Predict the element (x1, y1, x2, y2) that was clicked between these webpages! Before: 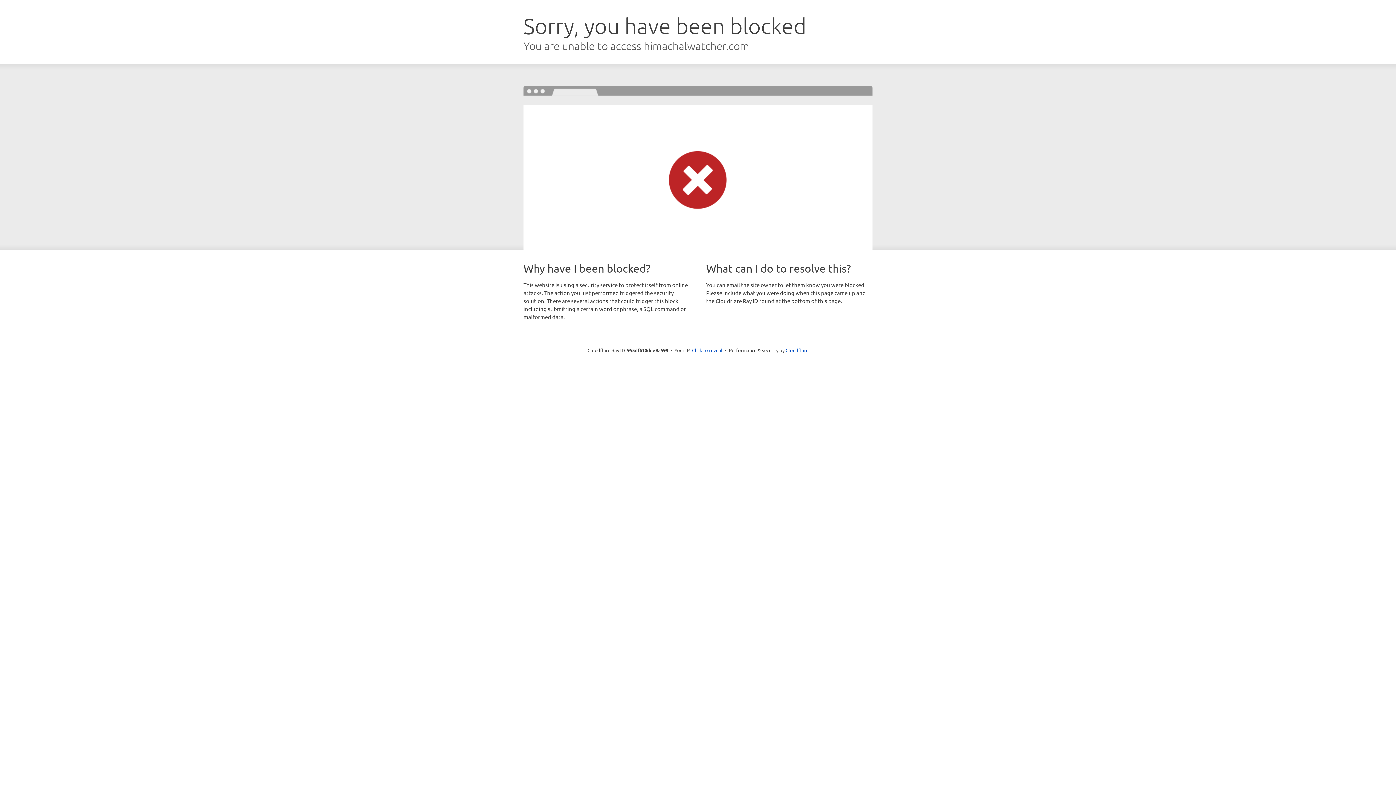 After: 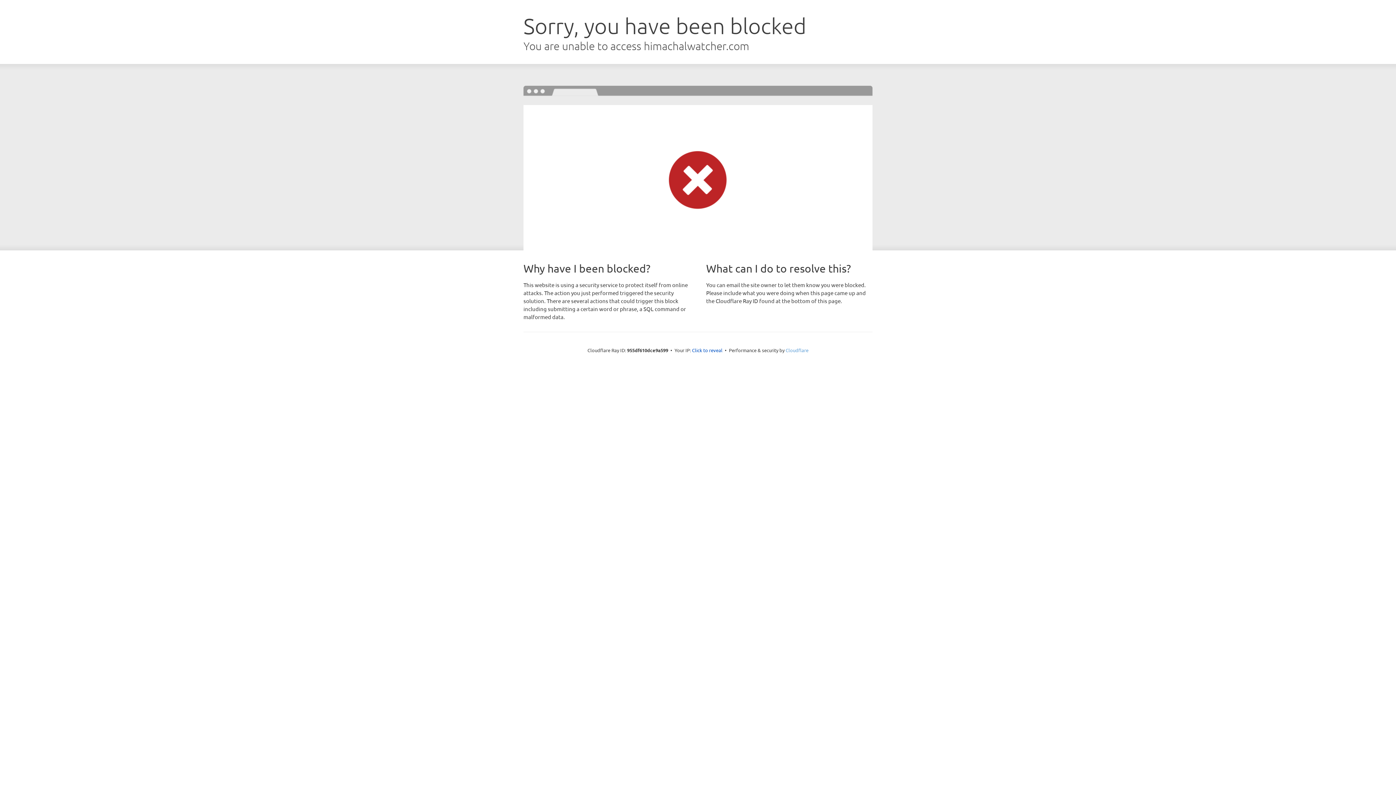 Action: bbox: (785, 347, 808, 353) label: Cloudflare